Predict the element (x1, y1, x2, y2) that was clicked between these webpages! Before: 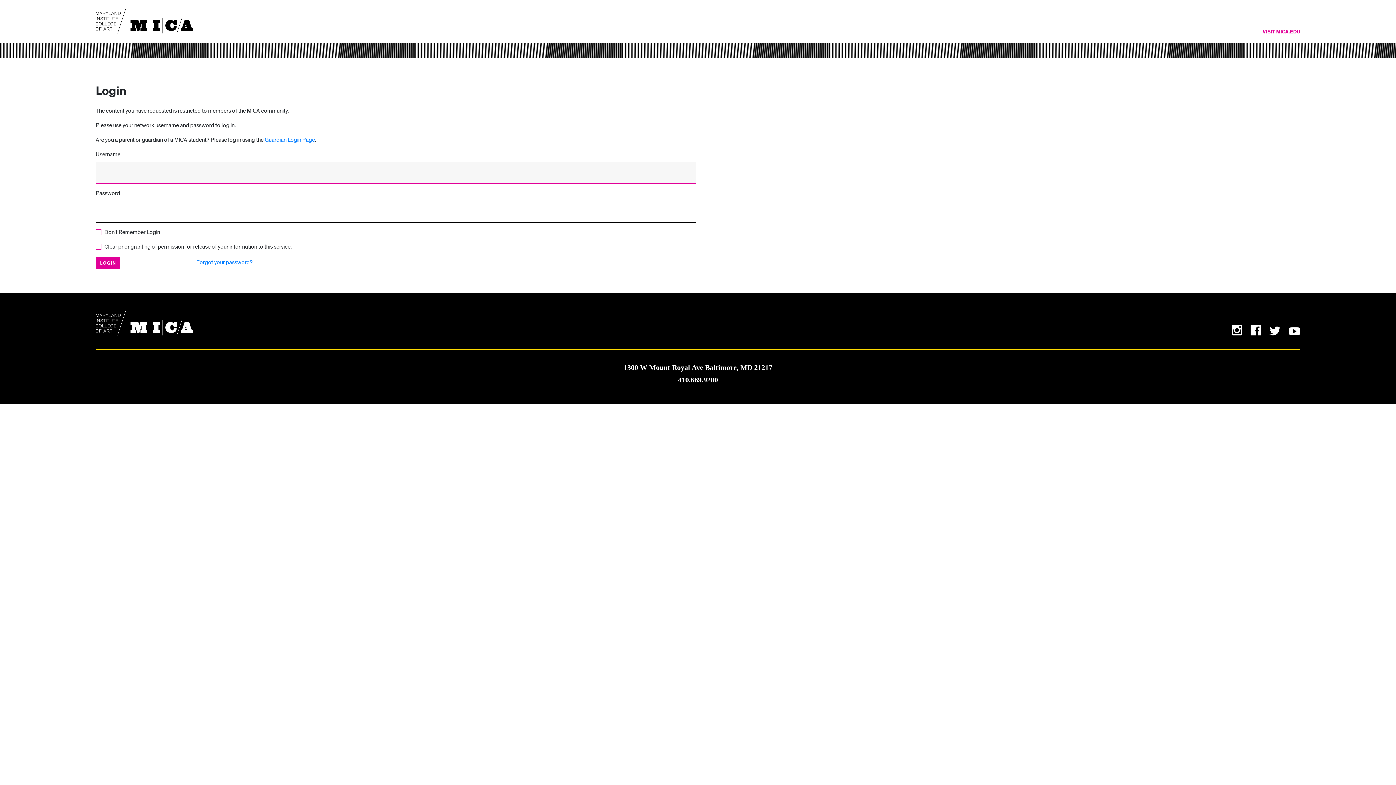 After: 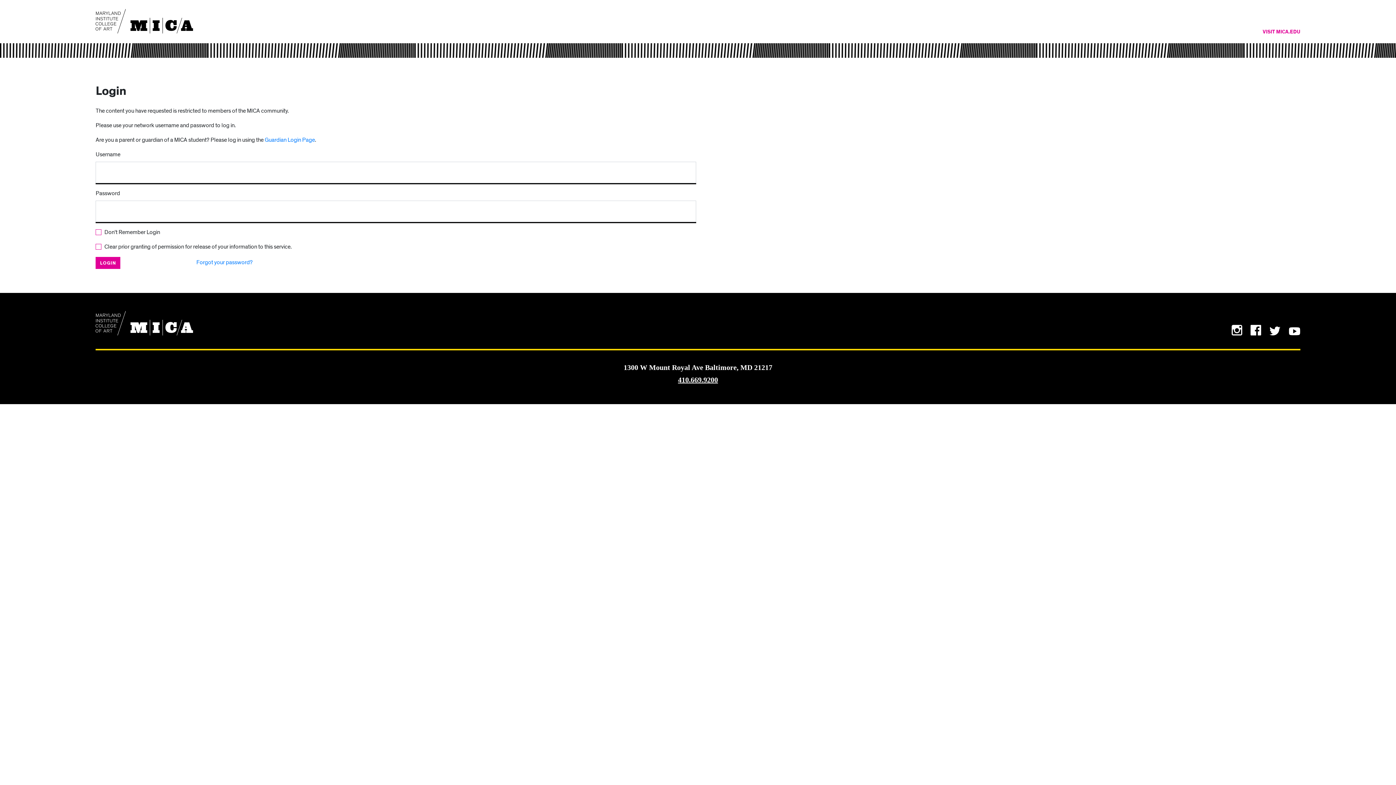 Action: bbox: (95, 373, 1300, 386) label: 410.669.9200